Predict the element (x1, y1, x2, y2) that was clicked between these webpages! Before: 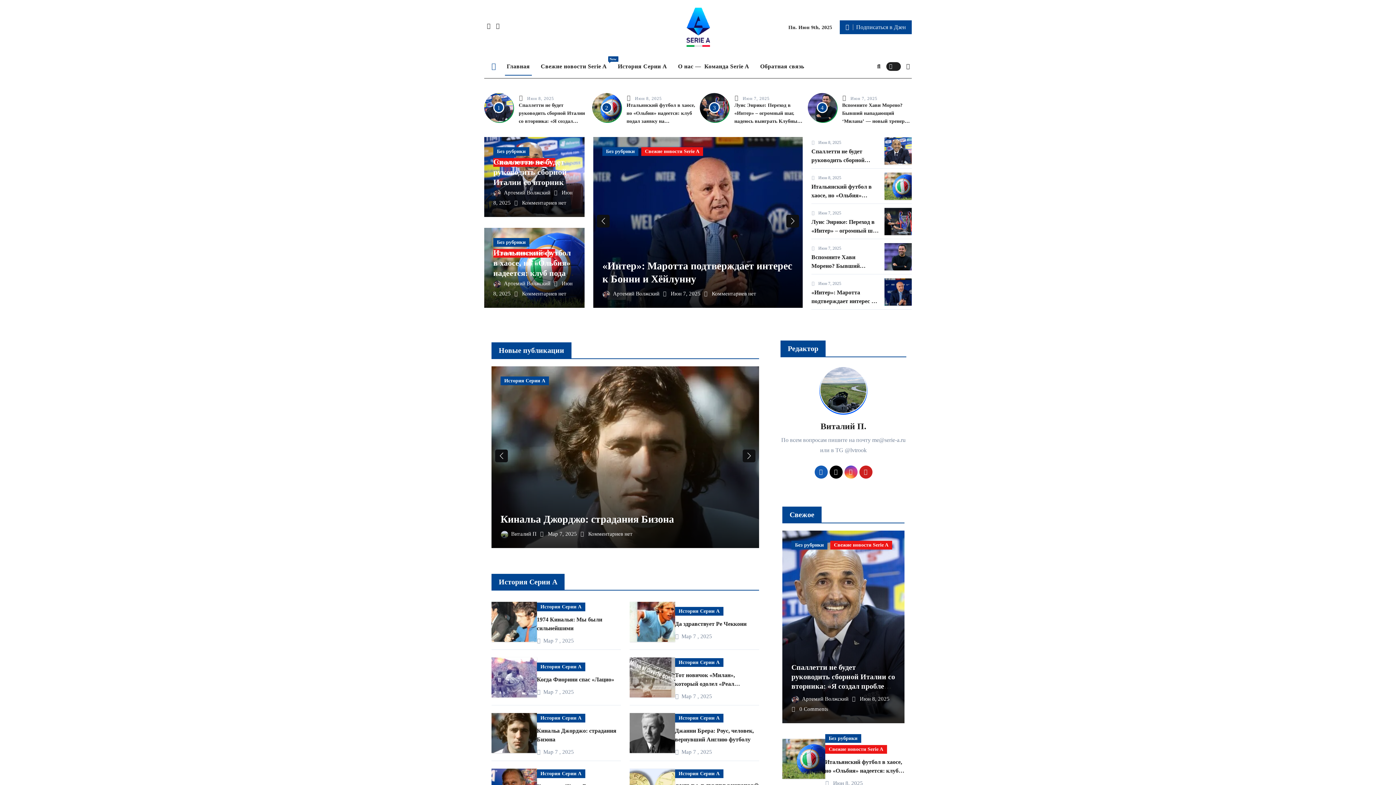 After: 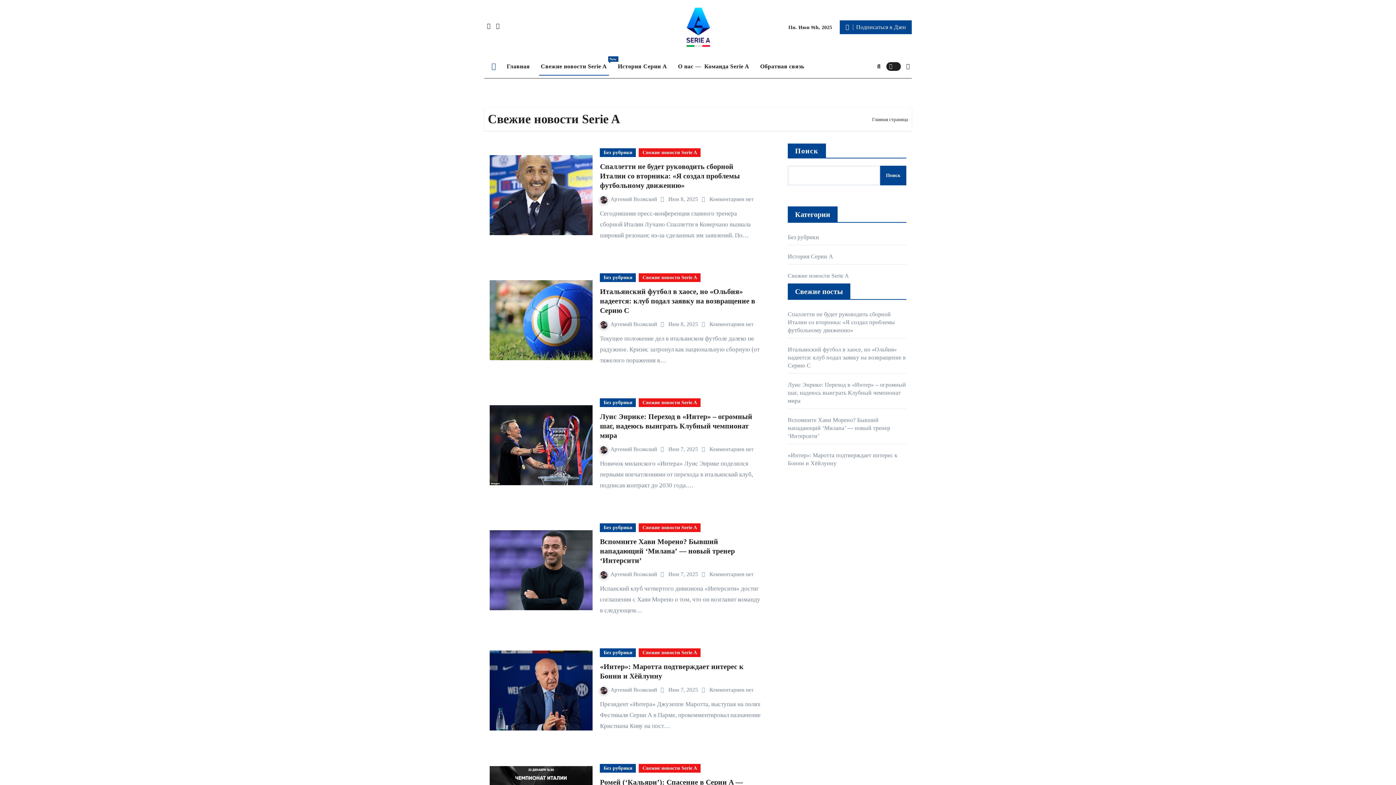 Action: bbox: (825, 745, 887, 754) label: Свежие новости Serie A